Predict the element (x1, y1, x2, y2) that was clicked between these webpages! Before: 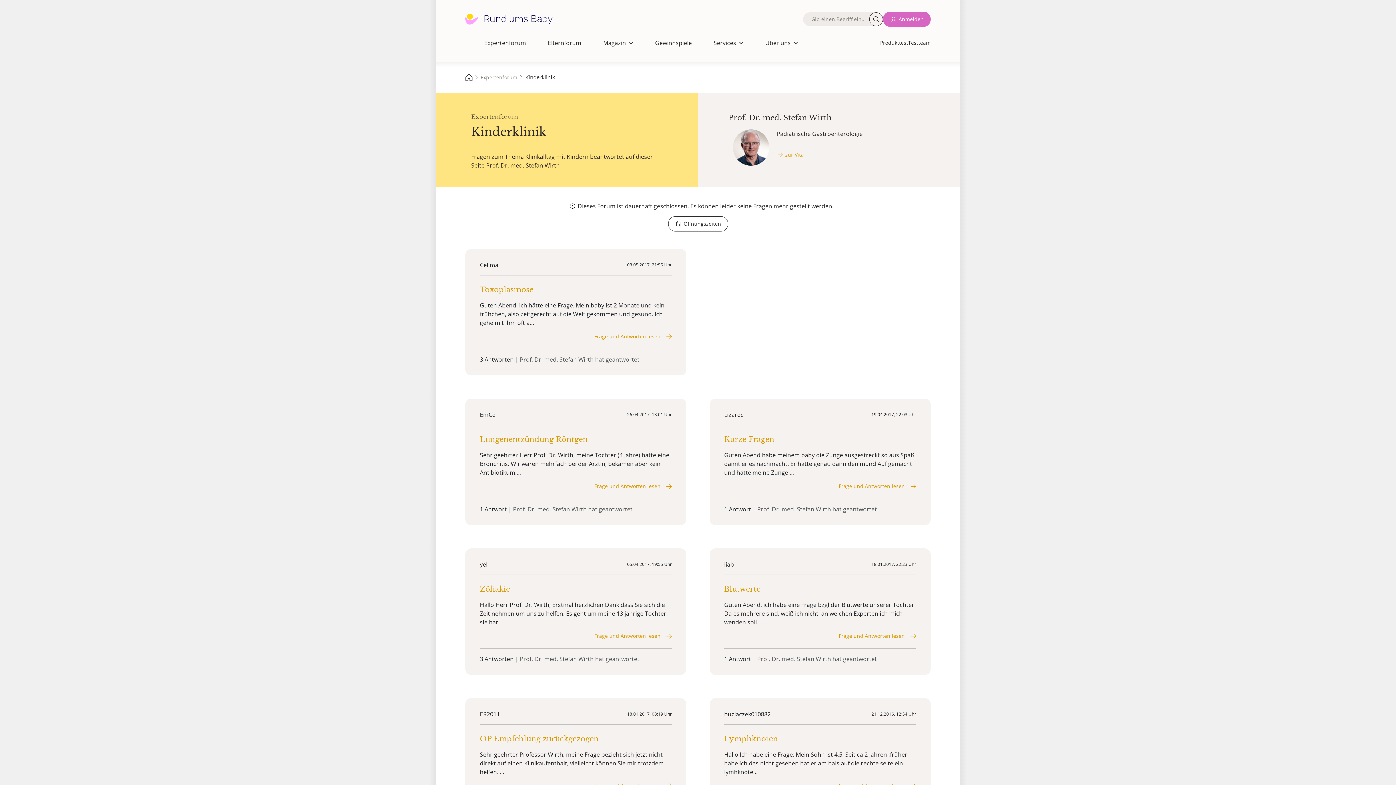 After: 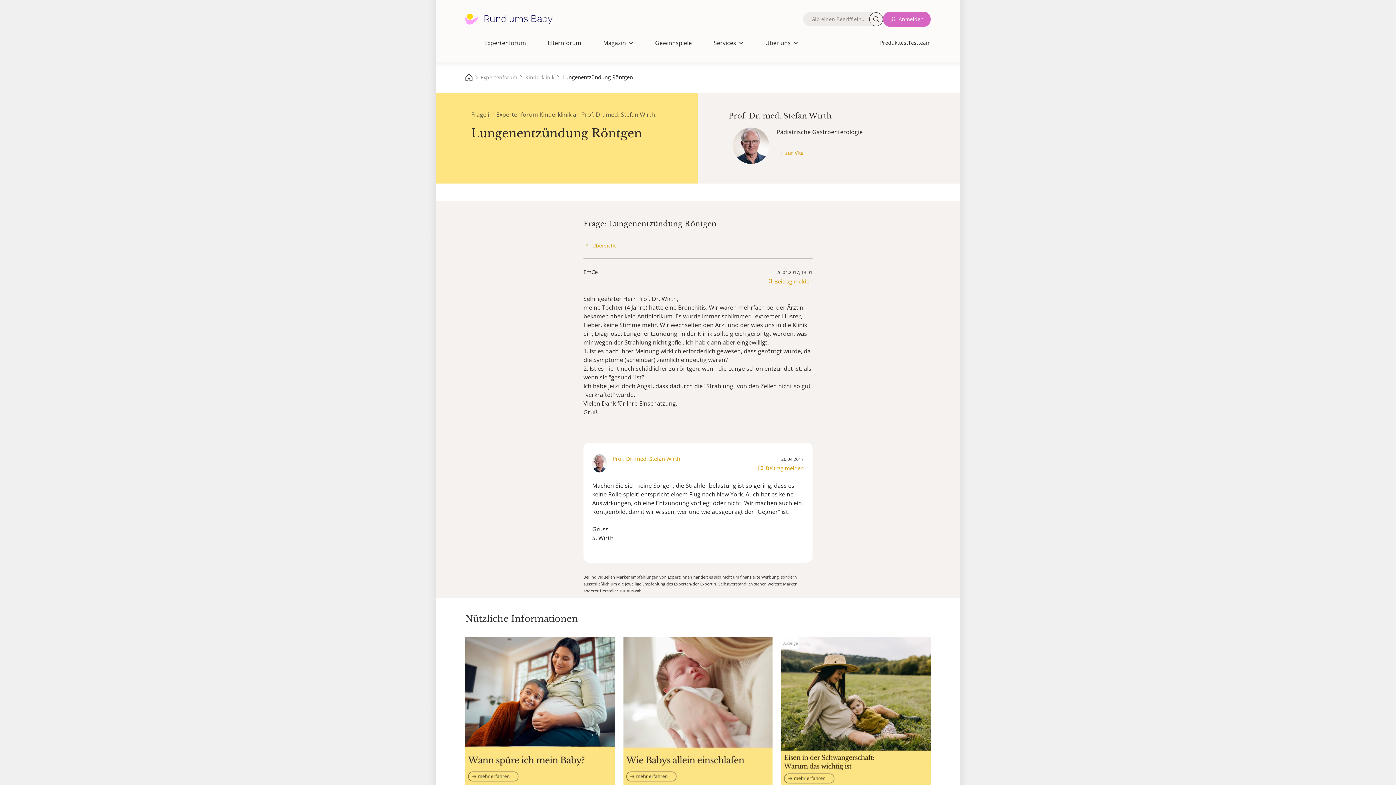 Action: bbox: (480, 434, 672, 448) label: Lungenentzündung Röntgen